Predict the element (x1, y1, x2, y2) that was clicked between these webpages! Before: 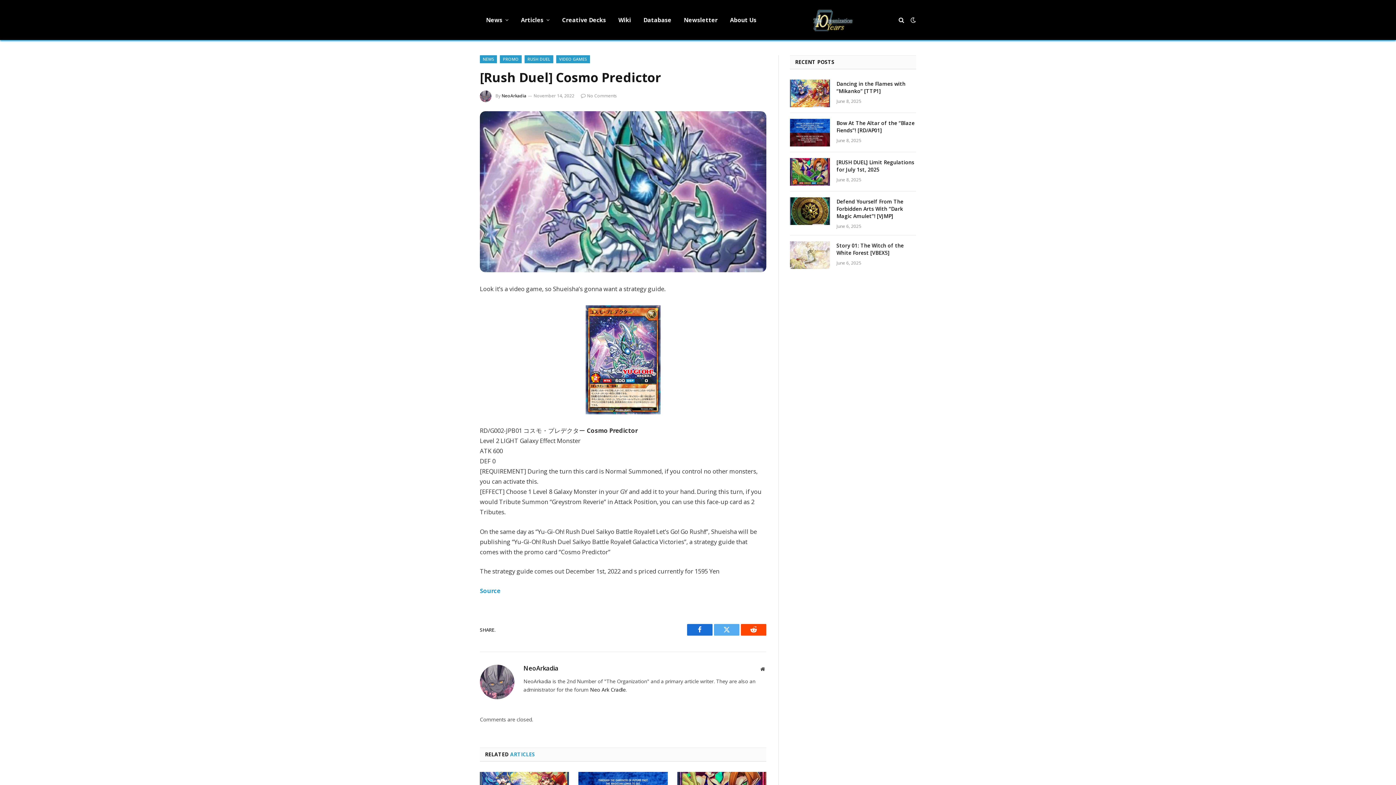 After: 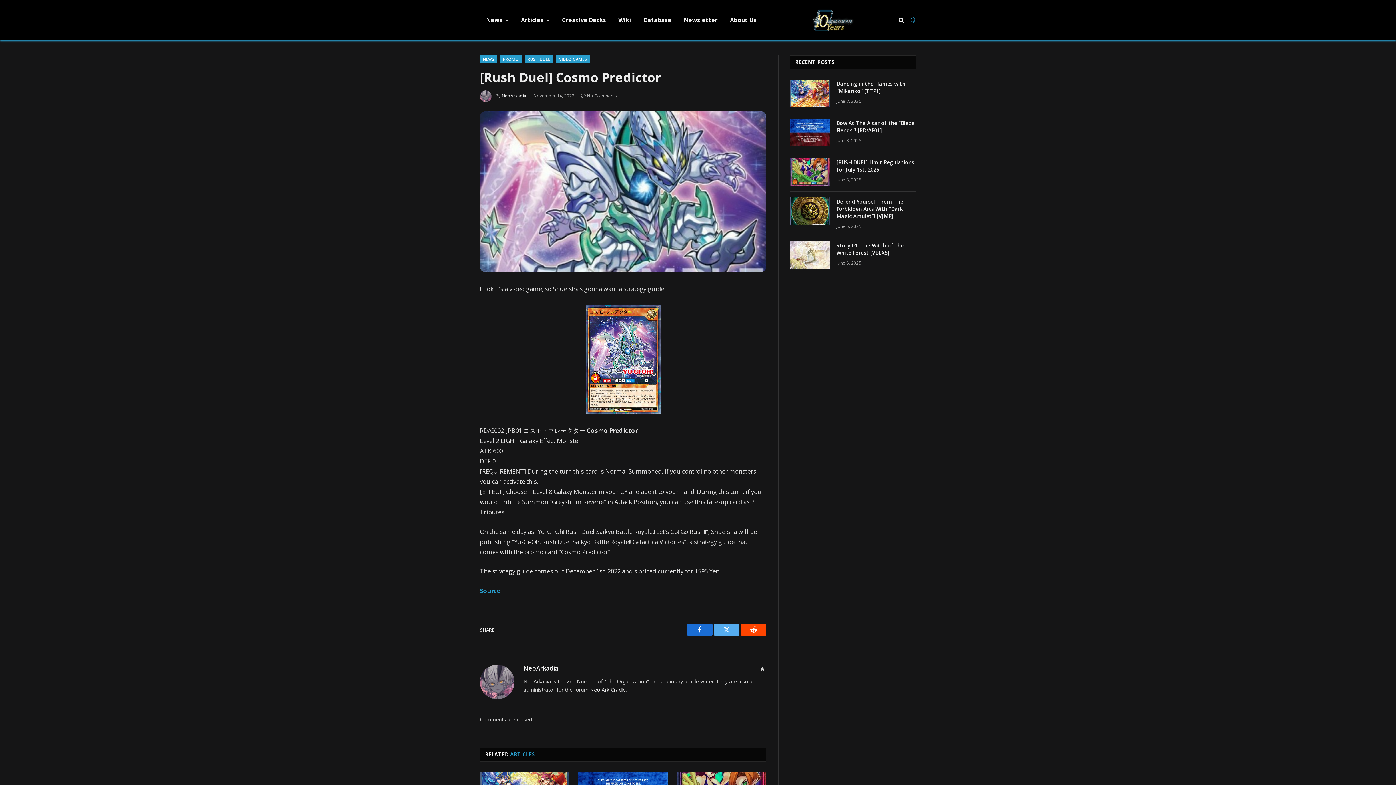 Action: bbox: (909, 17, 916, 22)